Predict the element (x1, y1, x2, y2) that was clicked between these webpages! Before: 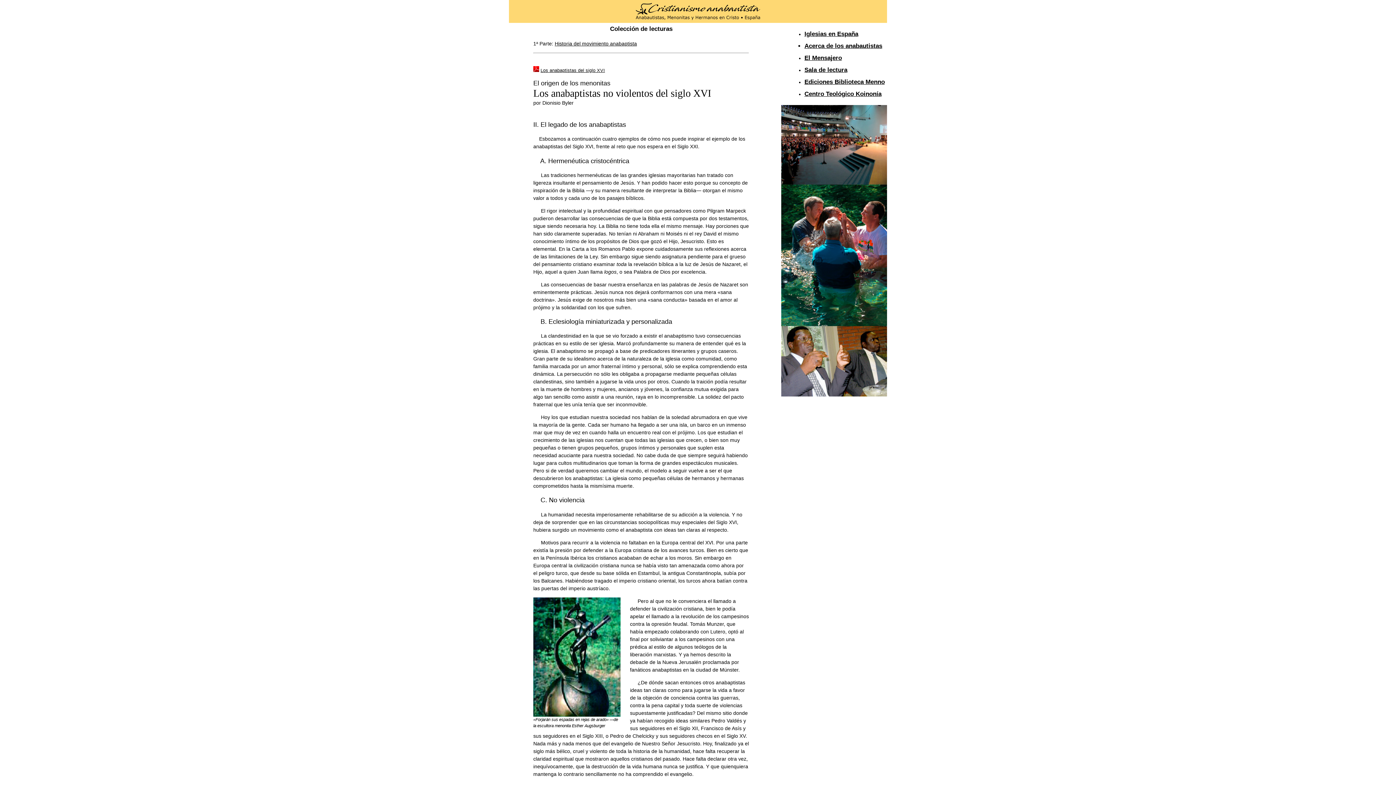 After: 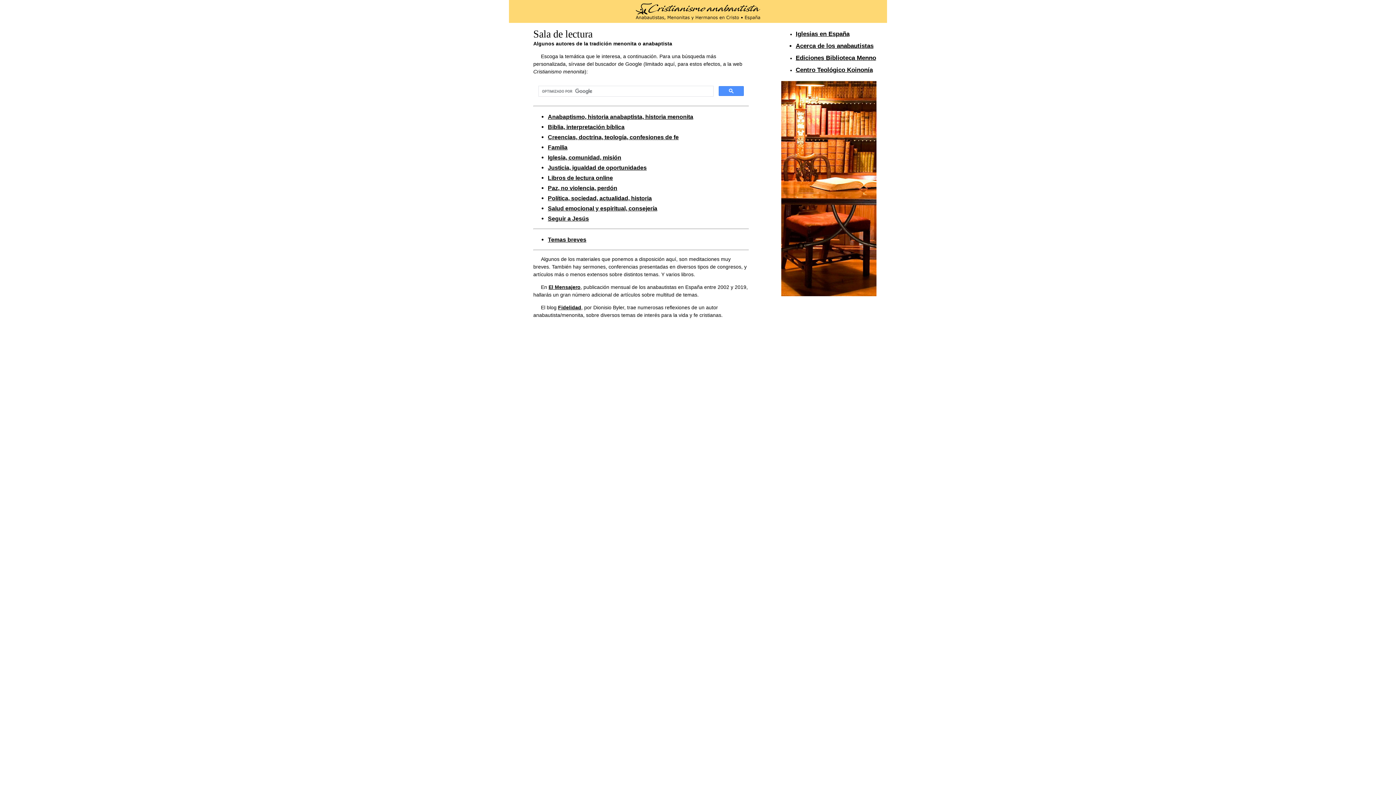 Action: label: Sala de lectura bbox: (804, 66, 847, 73)